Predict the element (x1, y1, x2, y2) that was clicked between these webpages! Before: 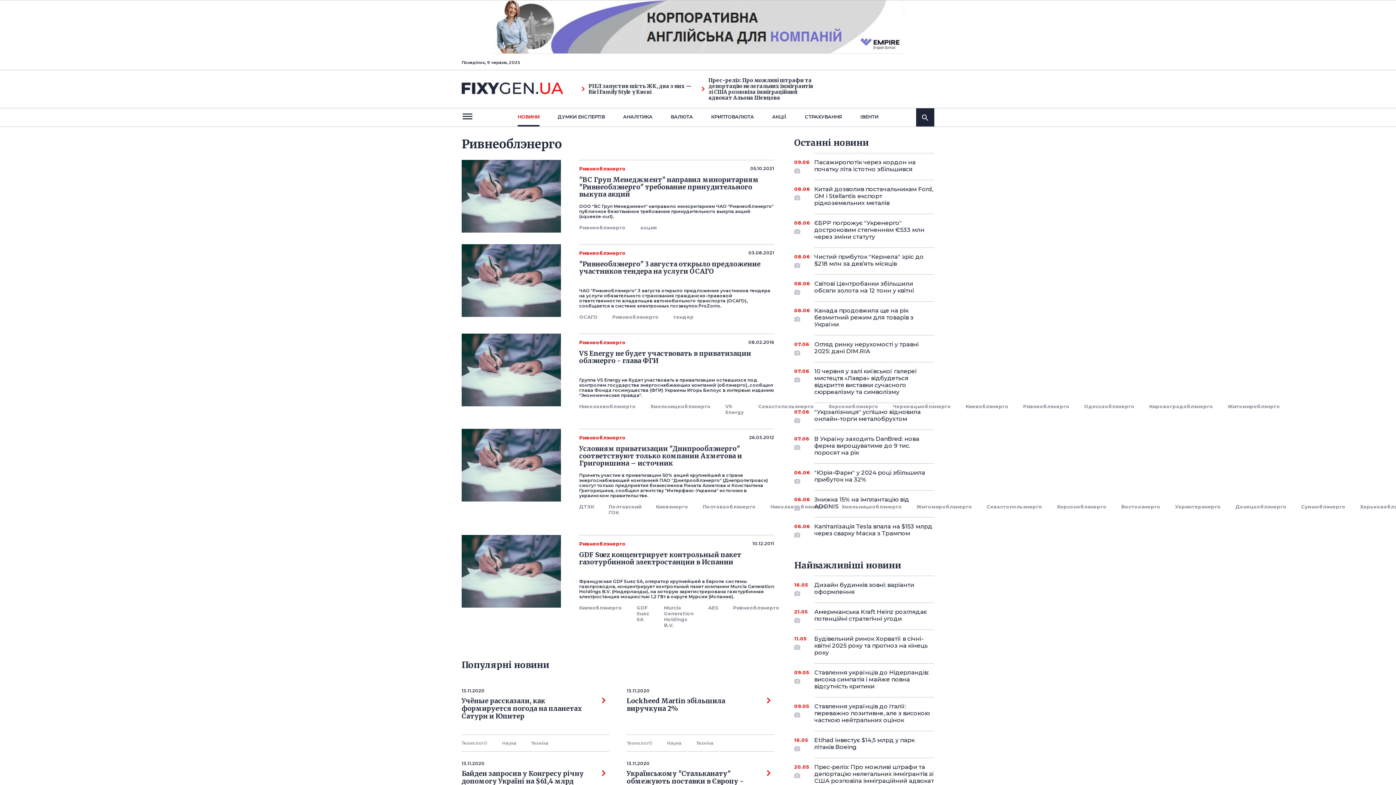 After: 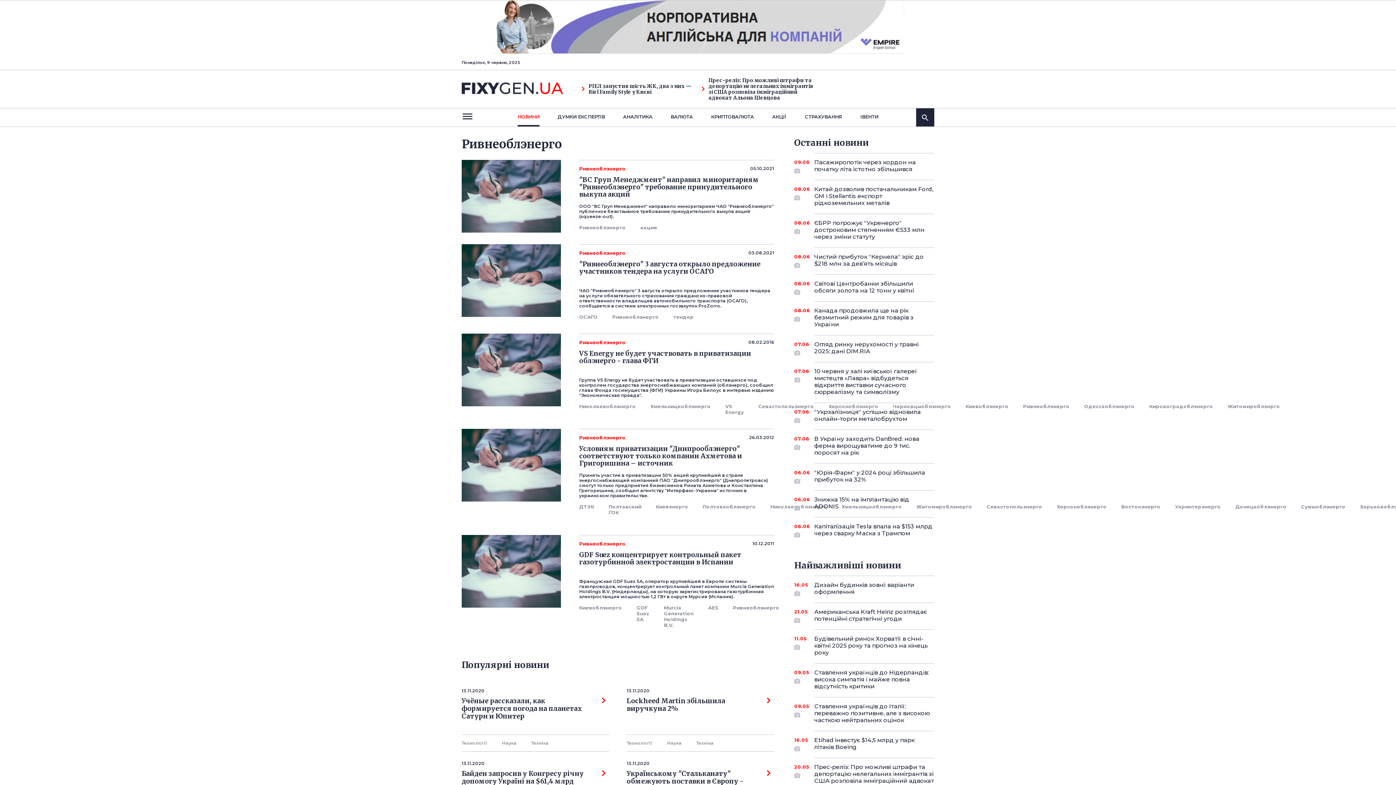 Action: label: Наука bbox: (502, 740, 516, 746)